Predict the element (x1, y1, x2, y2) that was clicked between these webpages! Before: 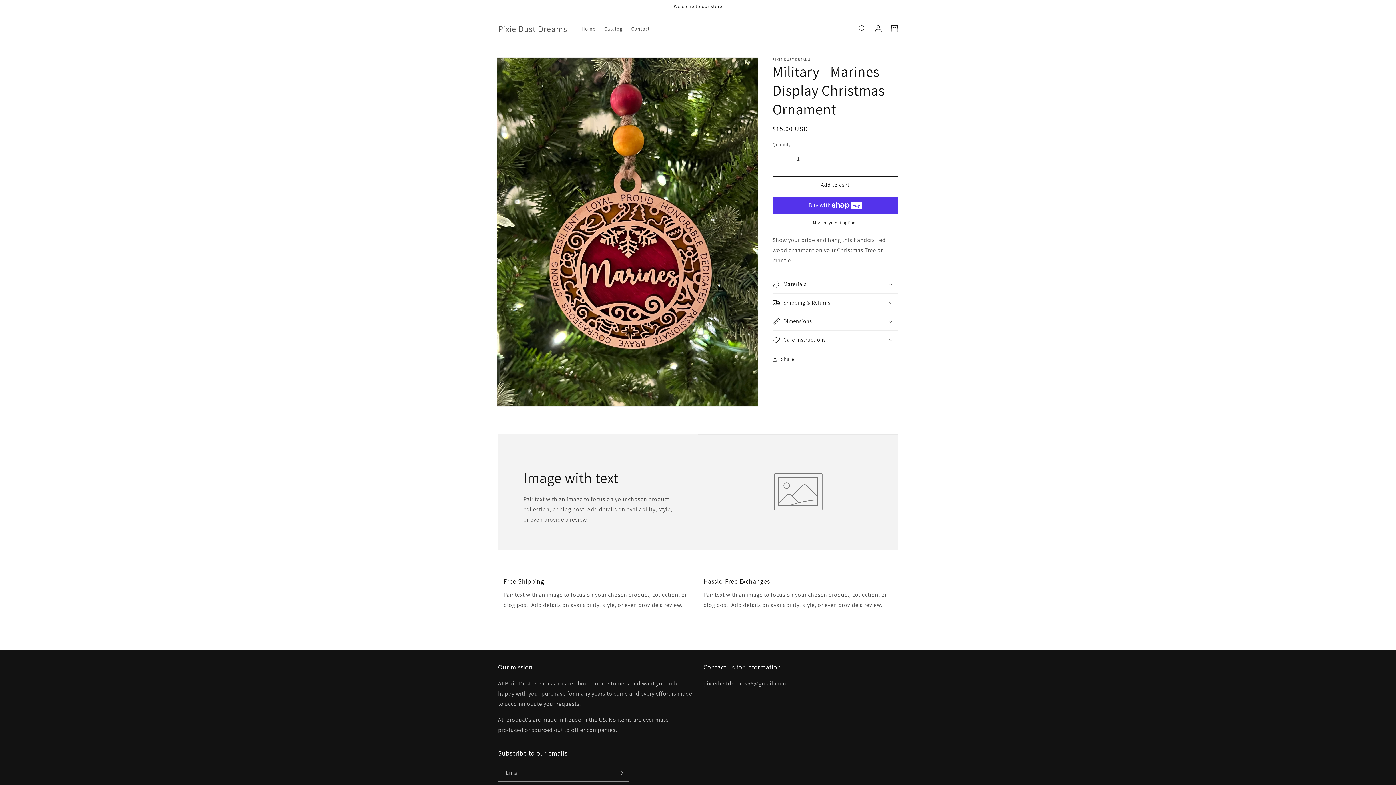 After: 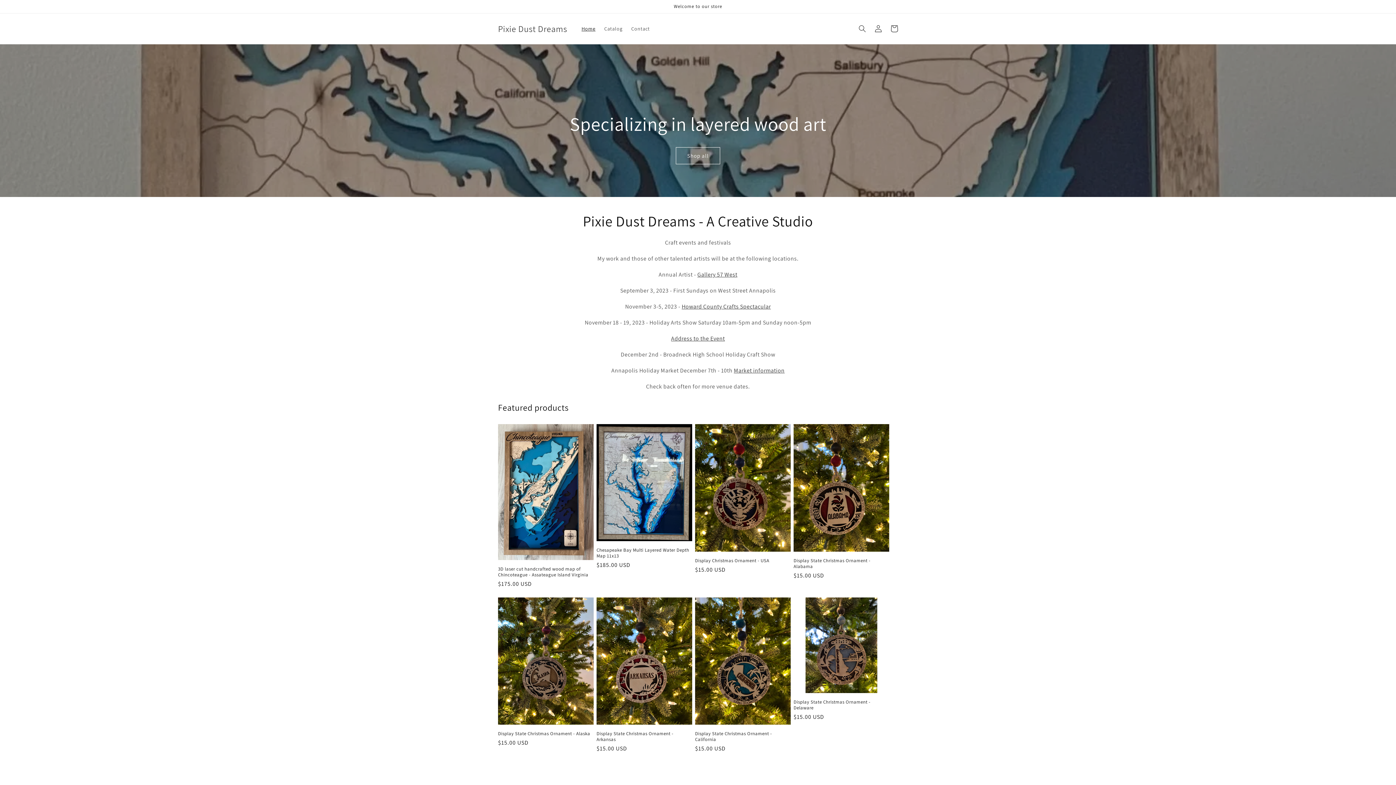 Action: label: Pixie Dust Dreams bbox: (495, 21, 570, 35)